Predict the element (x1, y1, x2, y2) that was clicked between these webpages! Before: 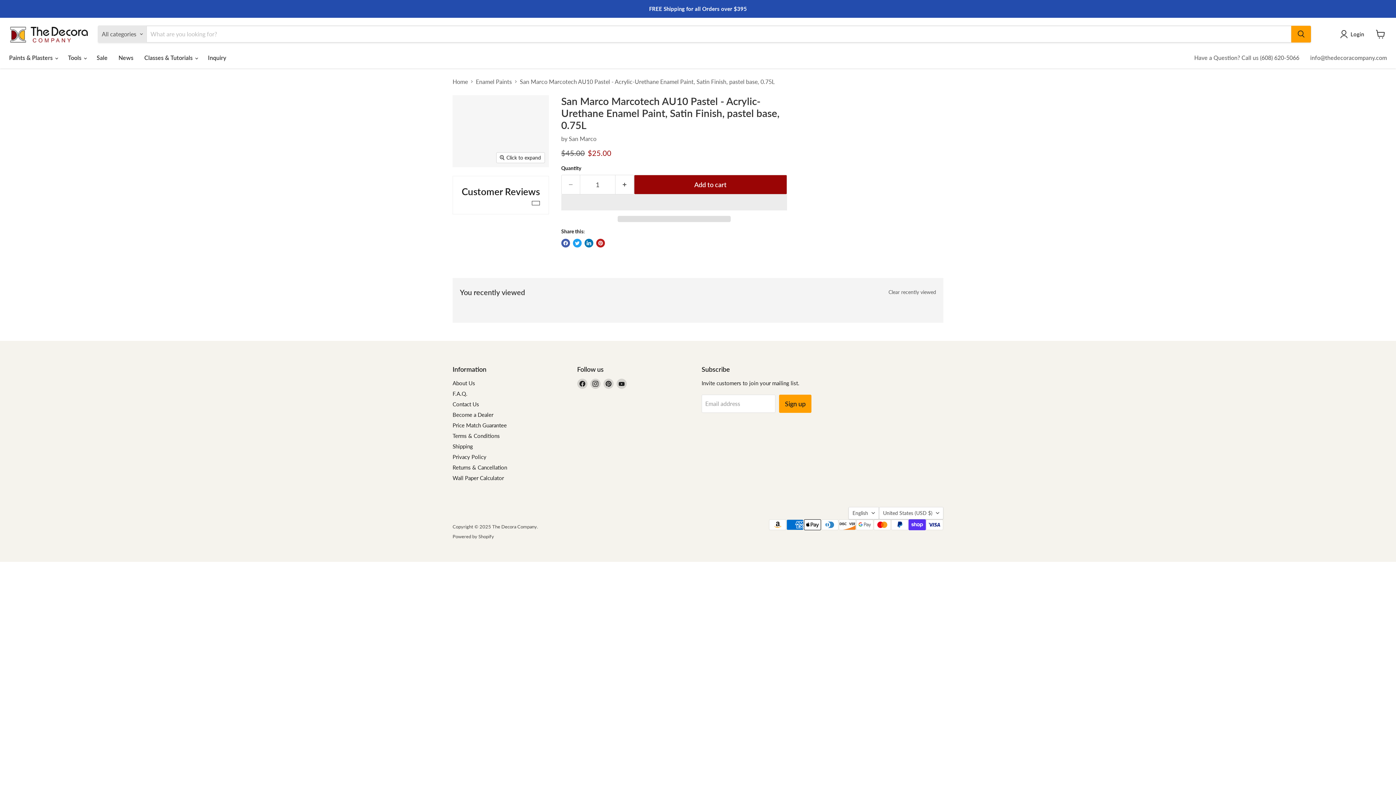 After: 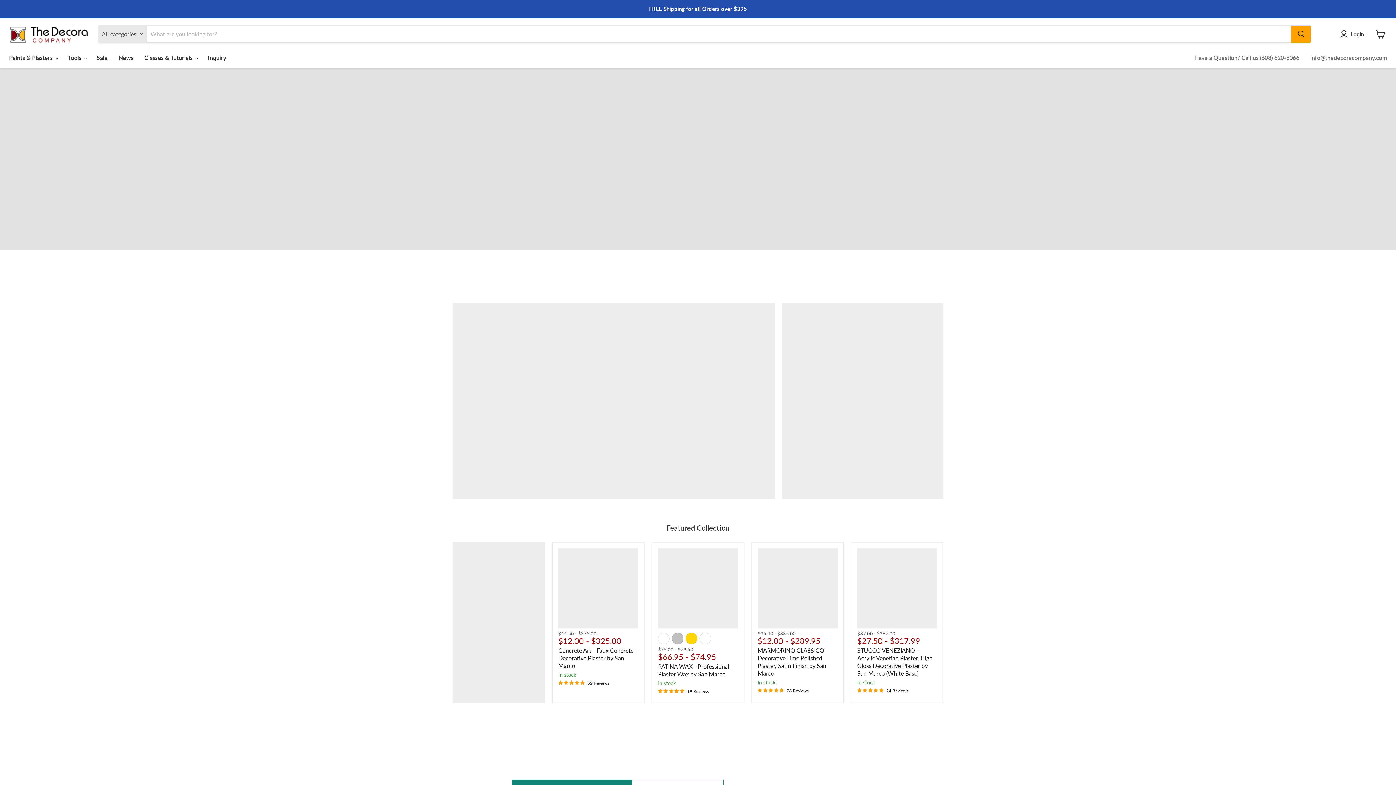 Action: bbox: (9, 25, 89, 43)